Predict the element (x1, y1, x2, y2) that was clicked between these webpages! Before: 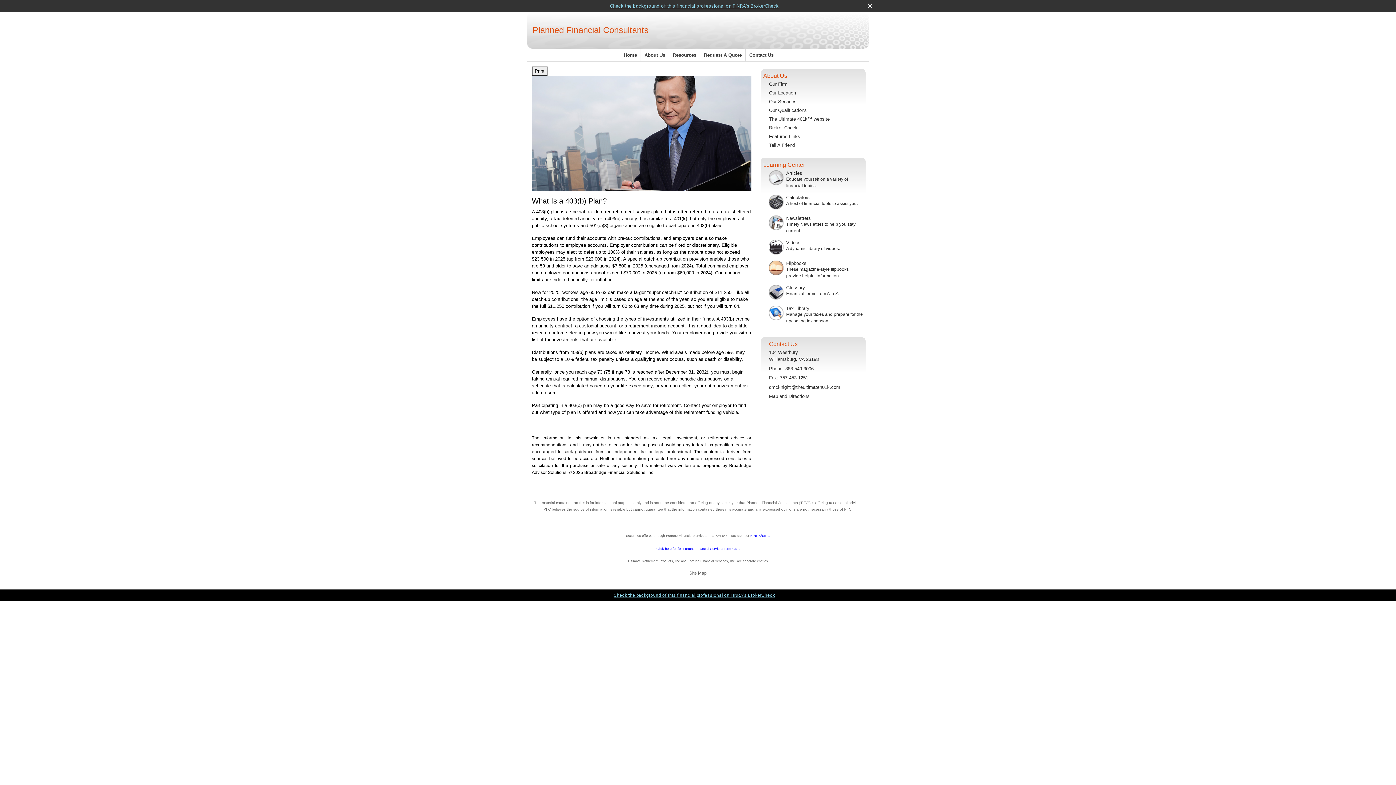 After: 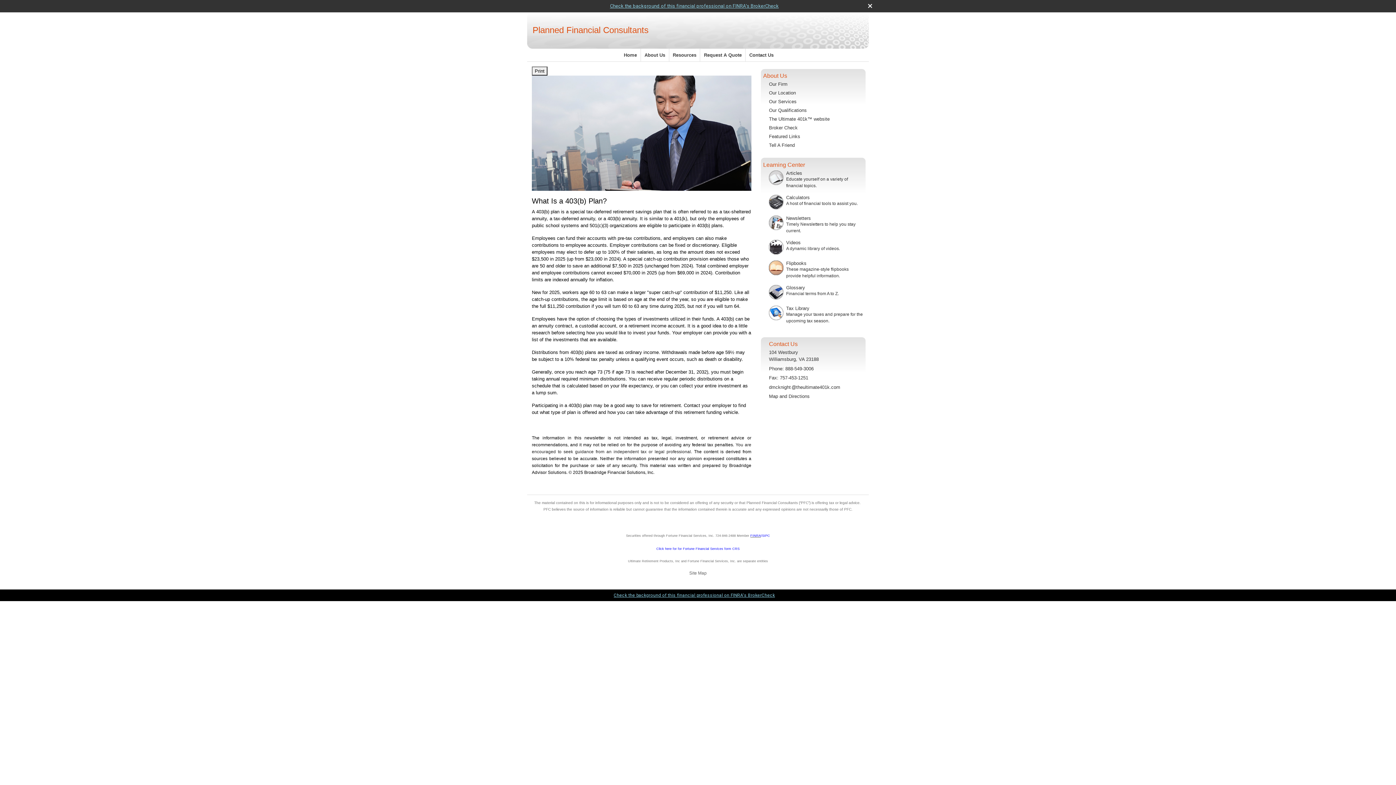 Action: bbox: (750, 534, 761, 537) label: FINRA